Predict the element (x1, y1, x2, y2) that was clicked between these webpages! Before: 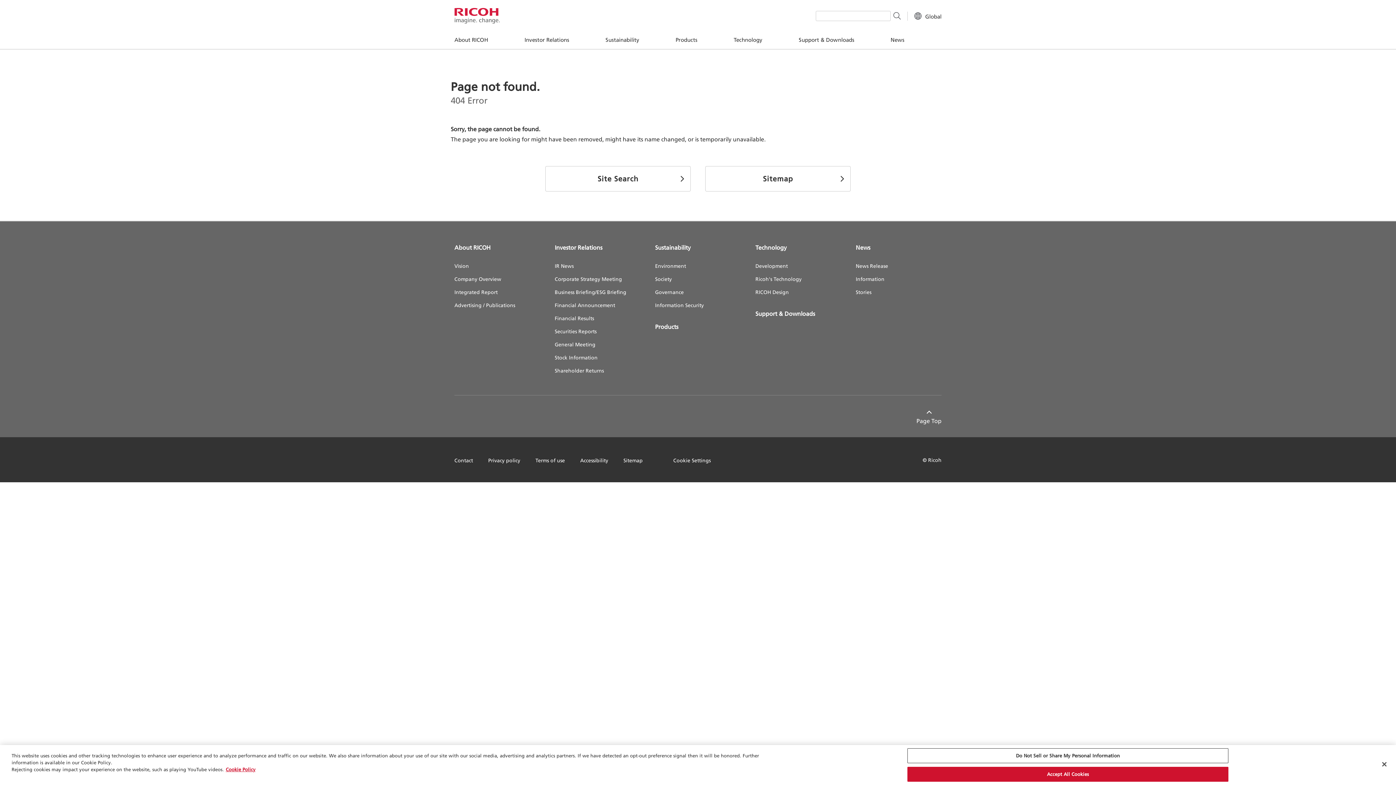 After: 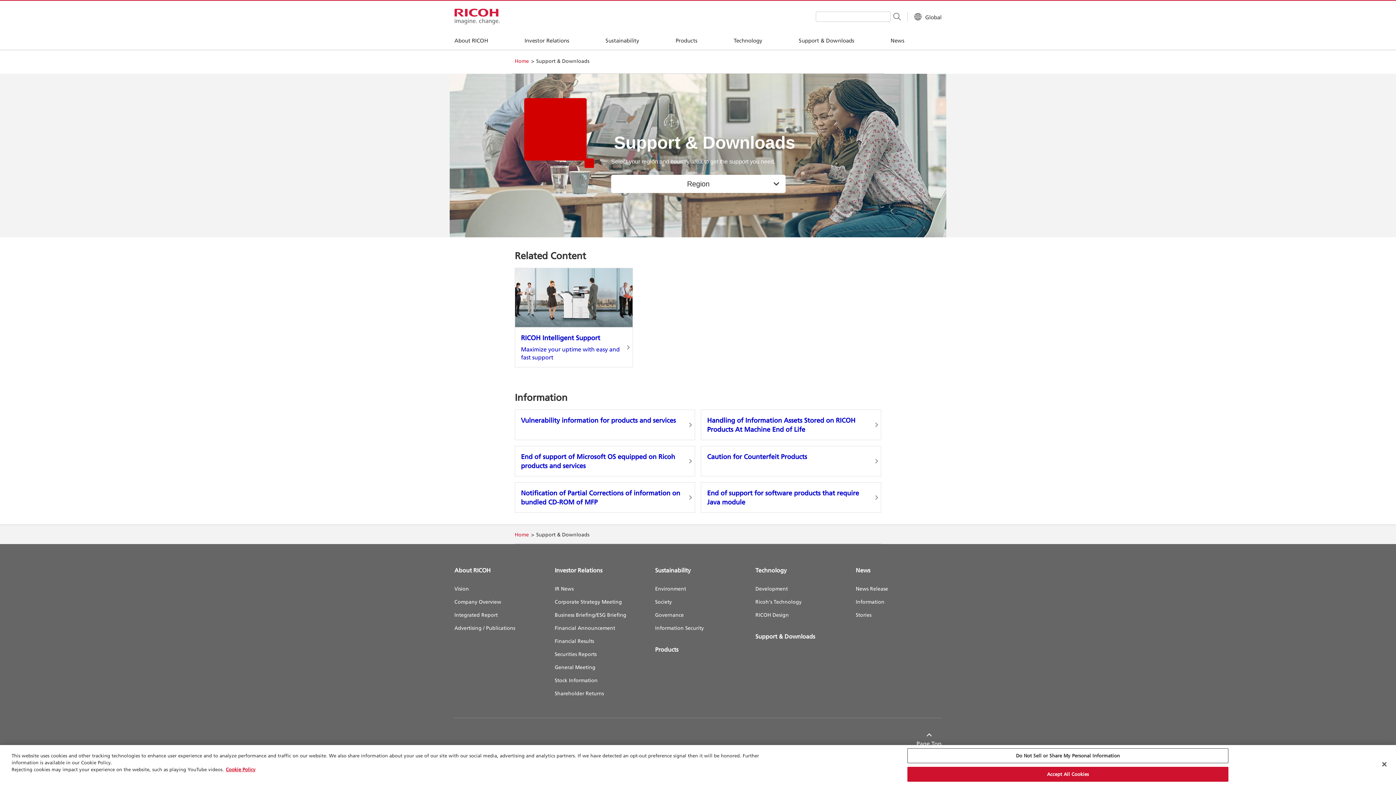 Action: label: Support & Downloads bbox: (755, 309, 841, 318)